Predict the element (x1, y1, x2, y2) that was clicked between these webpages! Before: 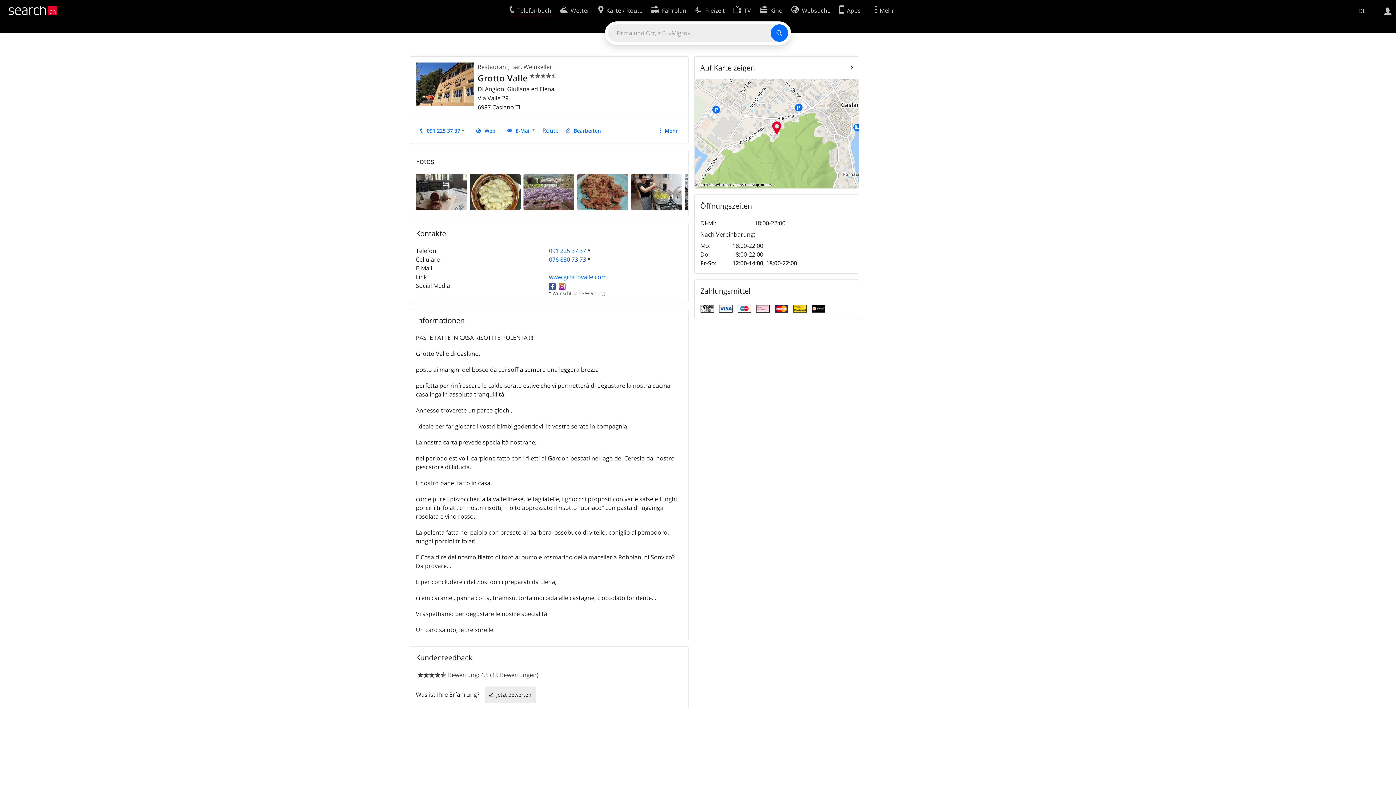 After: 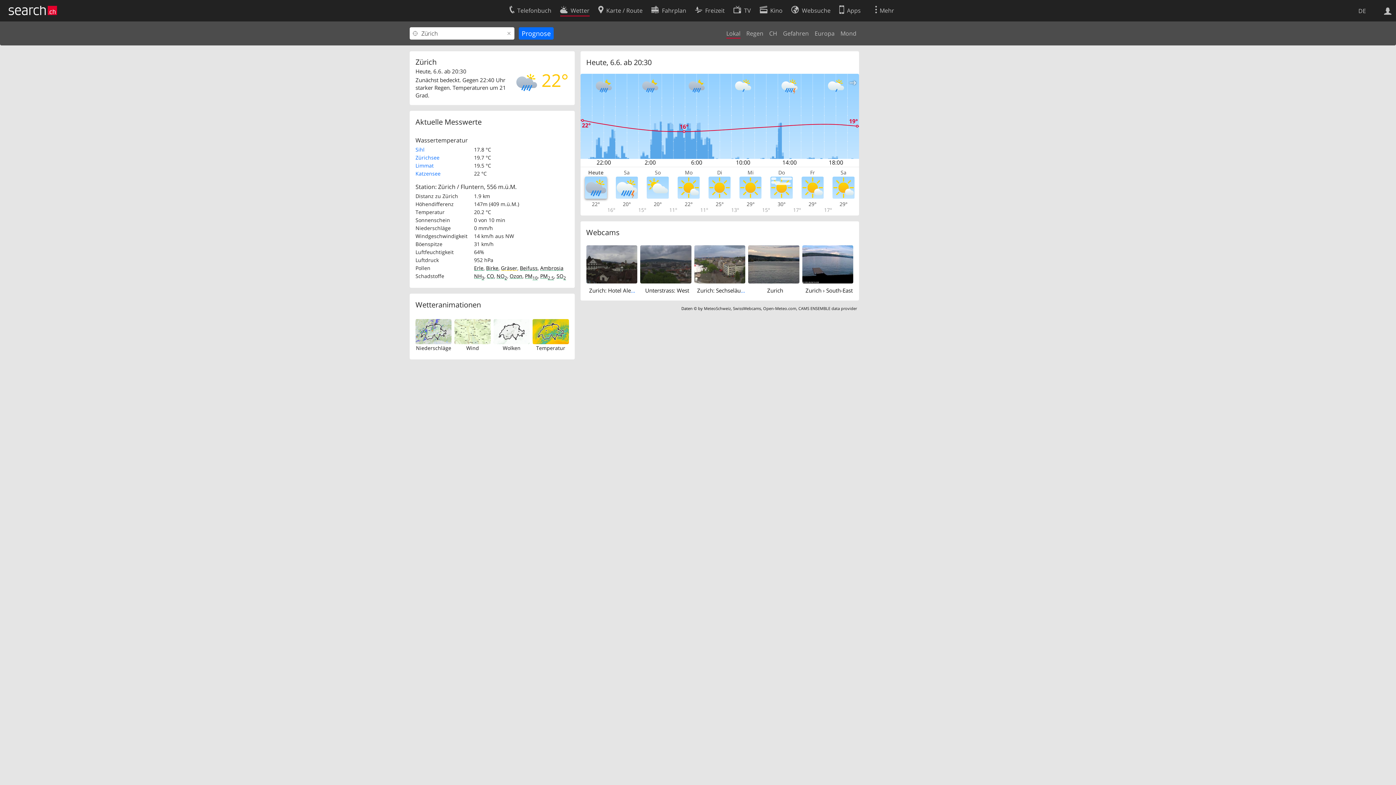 Action: label: Wetter bbox: (560, 2, 589, 16)